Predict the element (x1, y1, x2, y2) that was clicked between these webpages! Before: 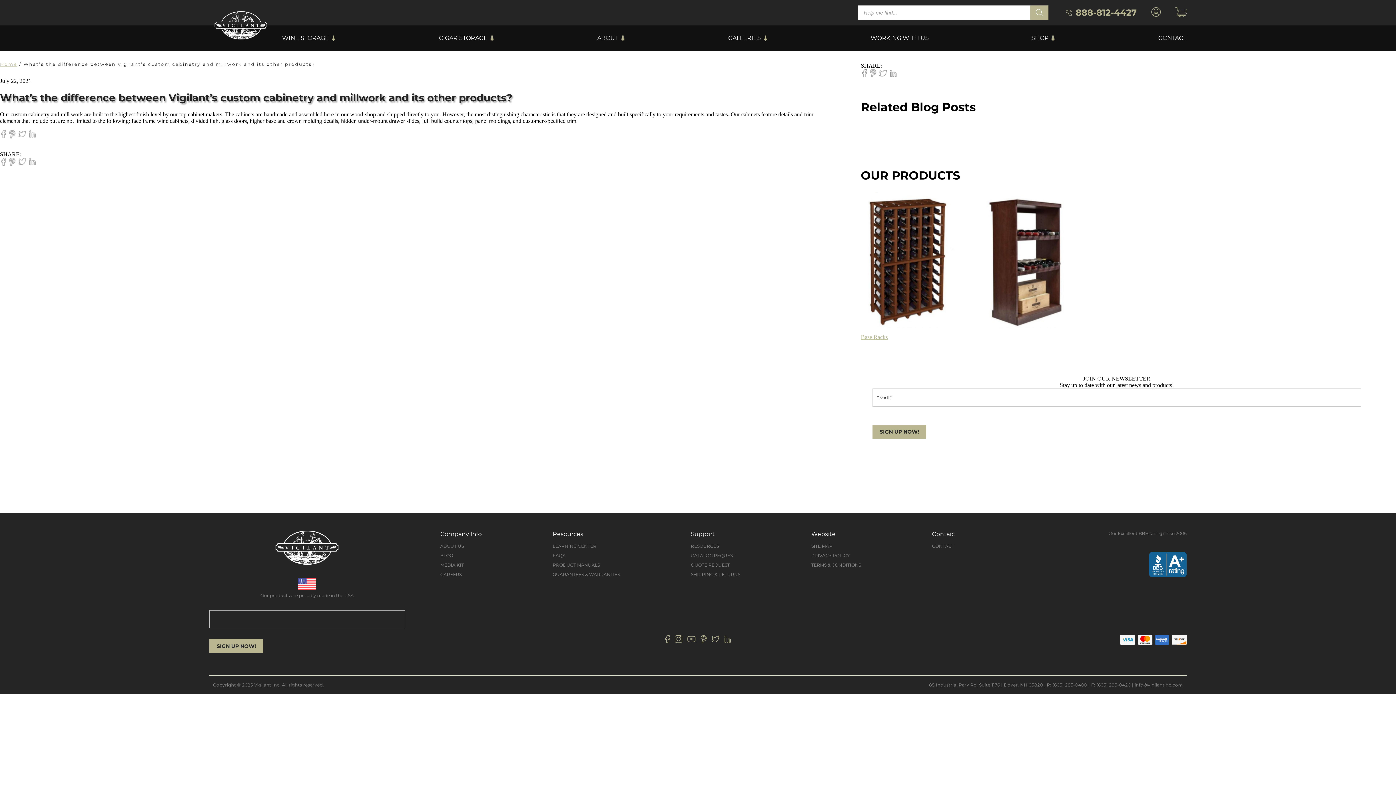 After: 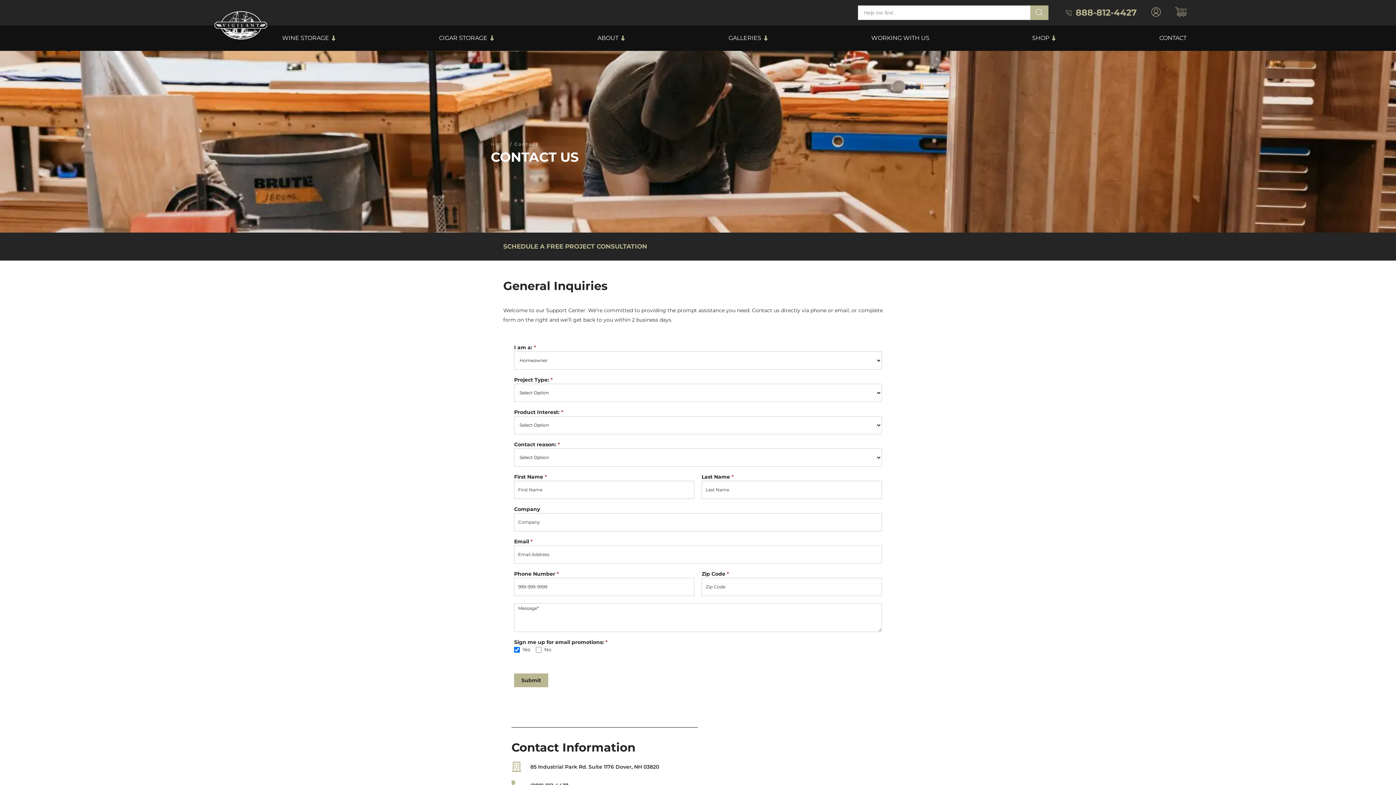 Action: label: CONTACT bbox: (932, 541, 955, 551)